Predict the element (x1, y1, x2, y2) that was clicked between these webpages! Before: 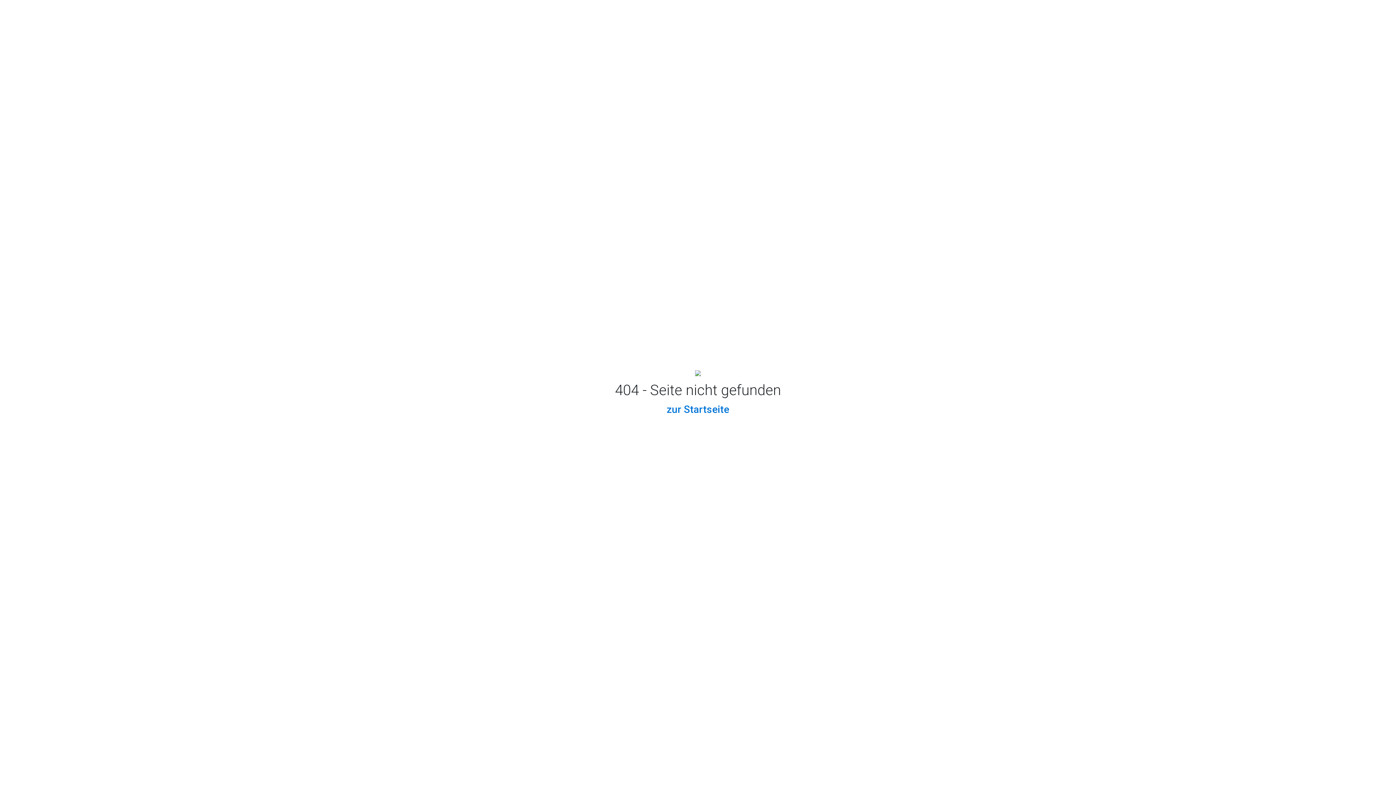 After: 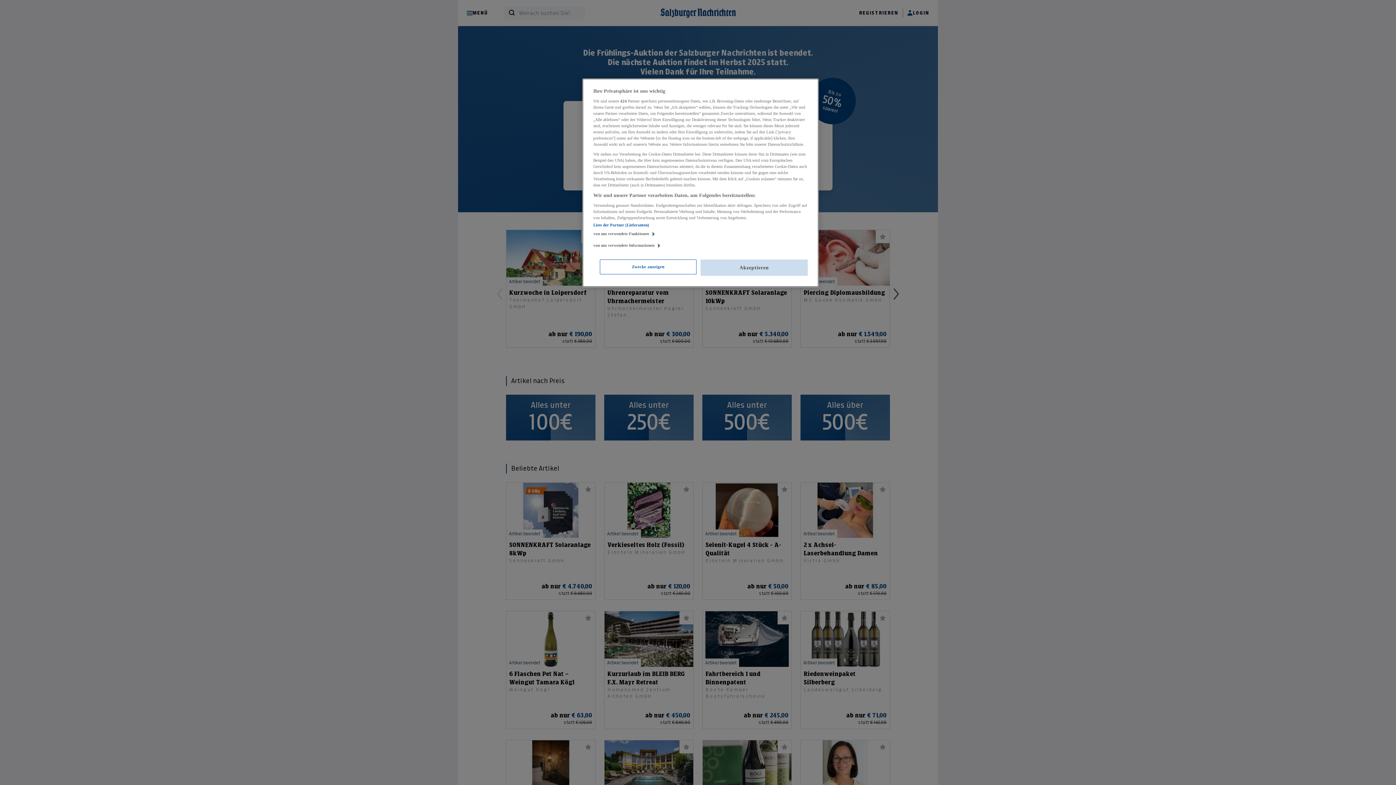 Action: label: zur Startseite bbox: (666, 403, 729, 415)